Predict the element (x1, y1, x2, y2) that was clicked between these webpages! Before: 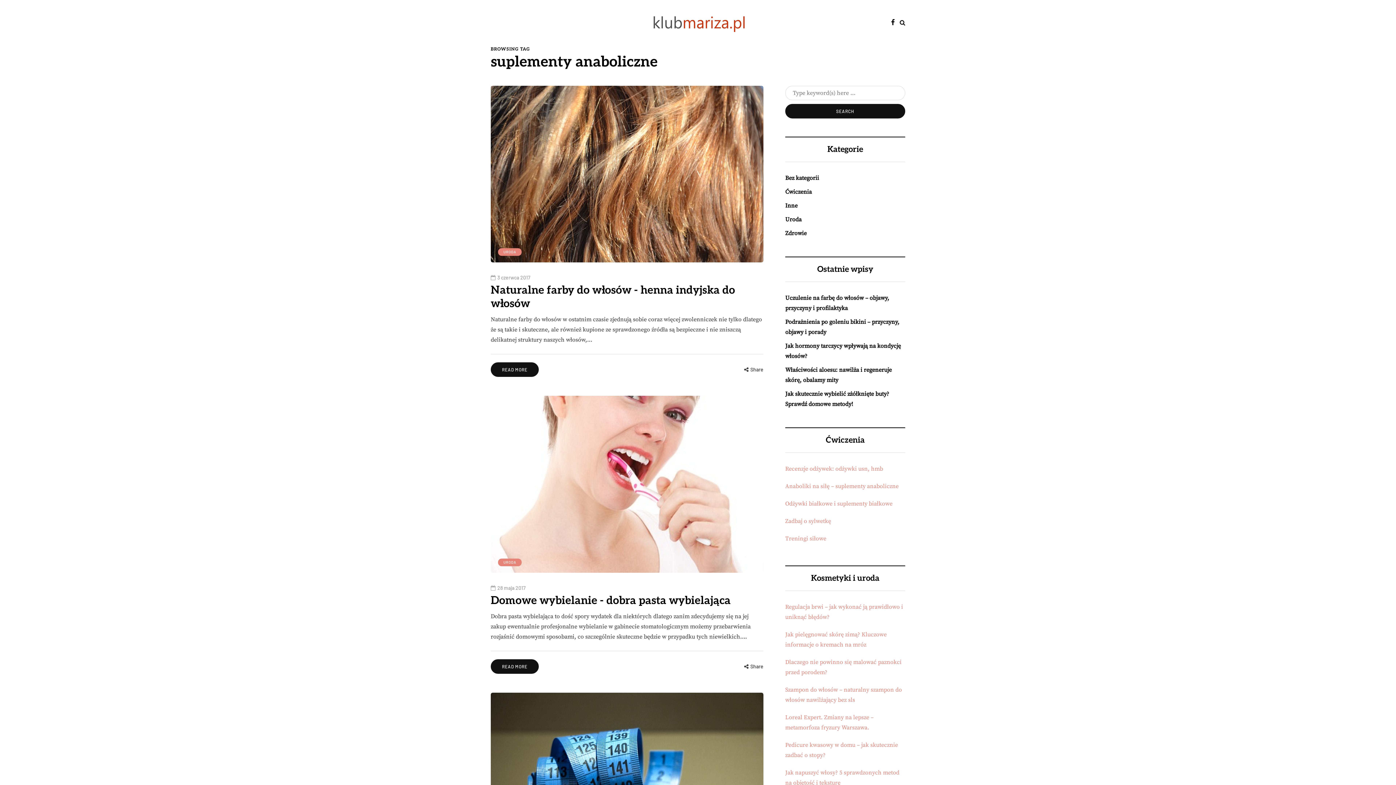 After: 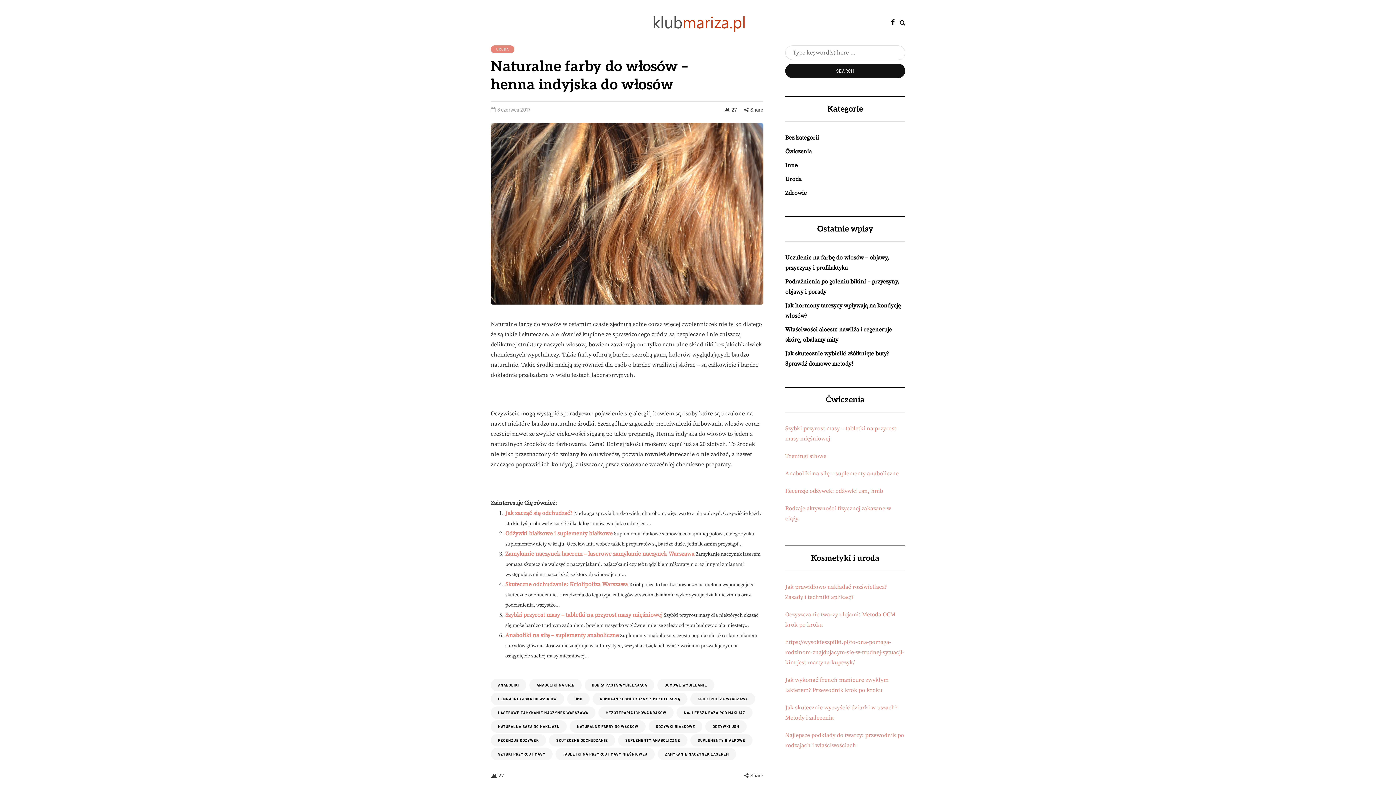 Action: bbox: (490, 362, 538, 377) label: READ MORE